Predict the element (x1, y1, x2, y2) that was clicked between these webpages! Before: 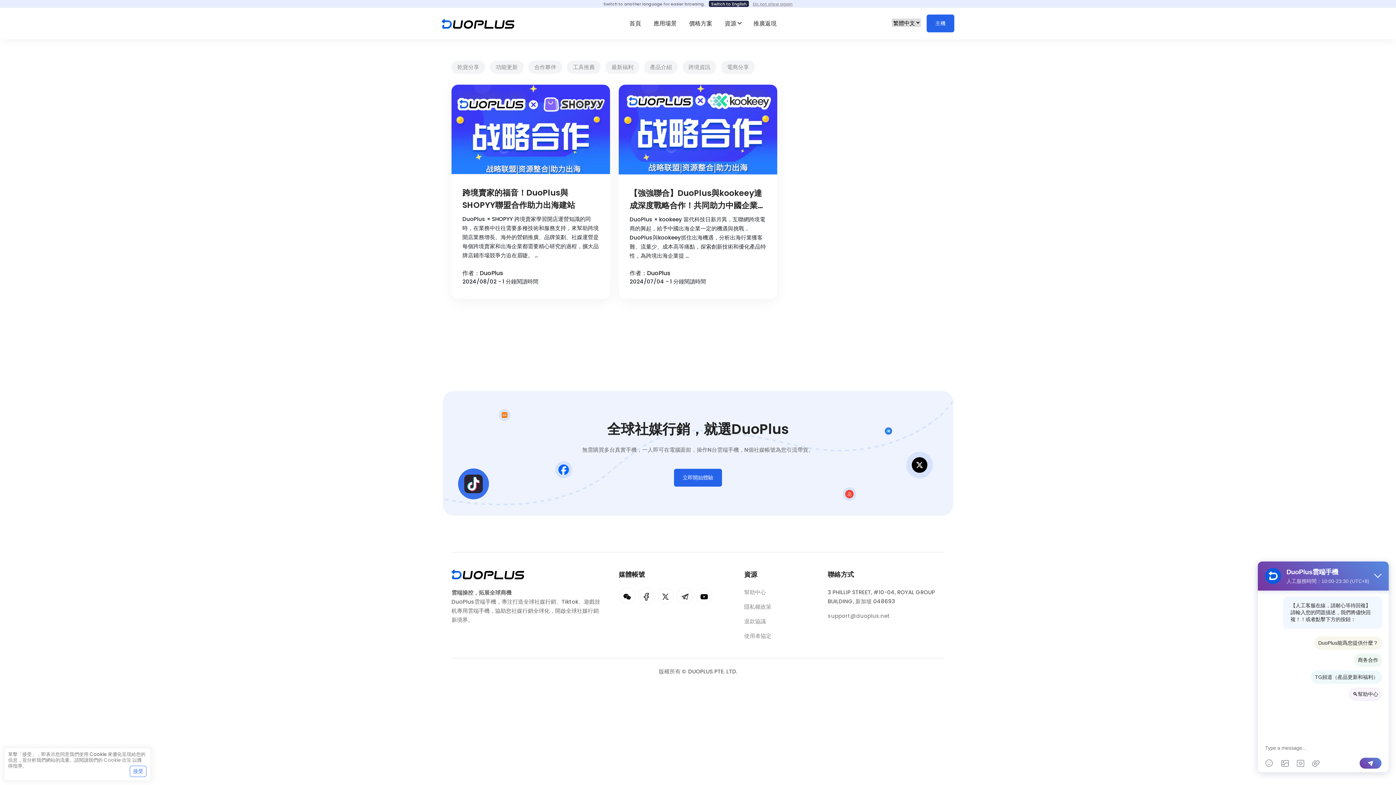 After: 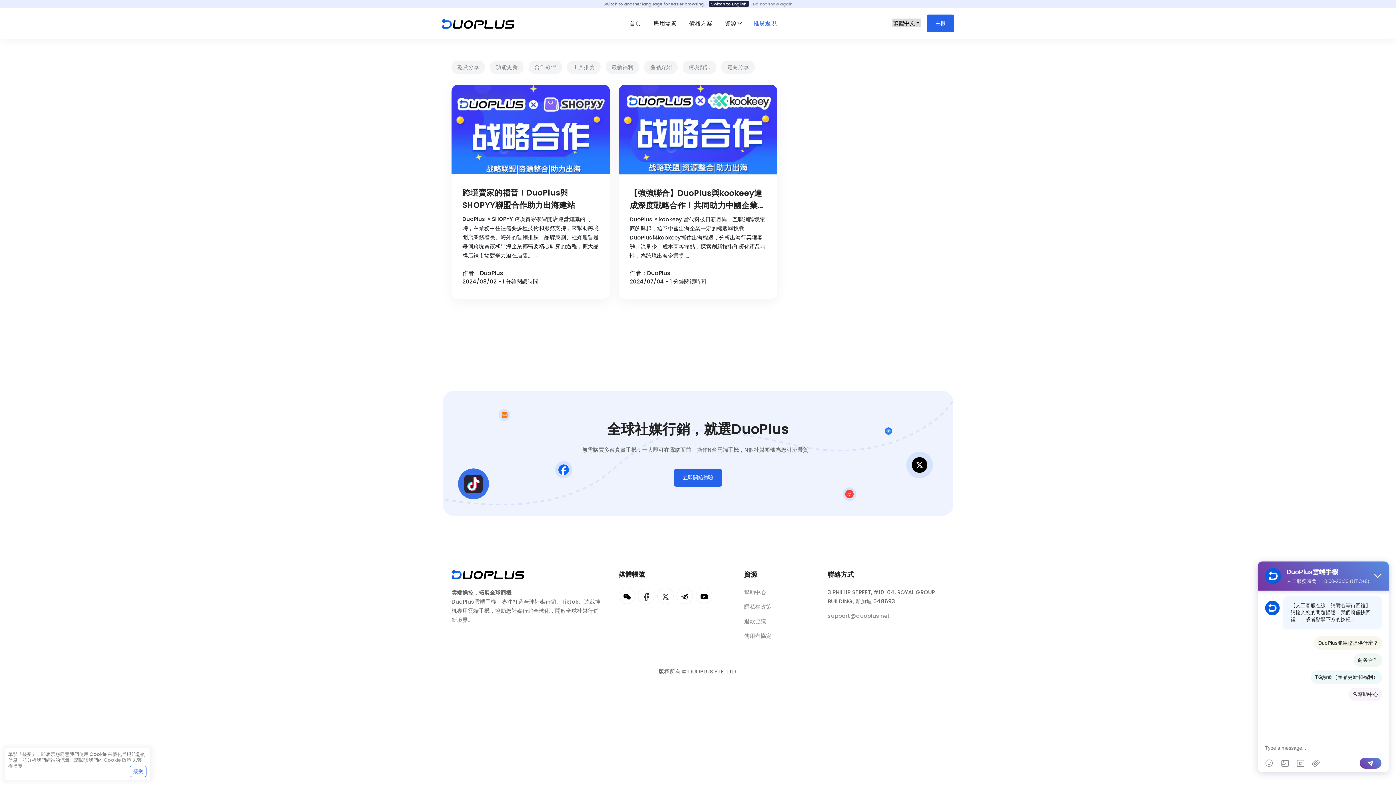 Action: label: 推廣返現 bbox: (747, 13, 783, 33)